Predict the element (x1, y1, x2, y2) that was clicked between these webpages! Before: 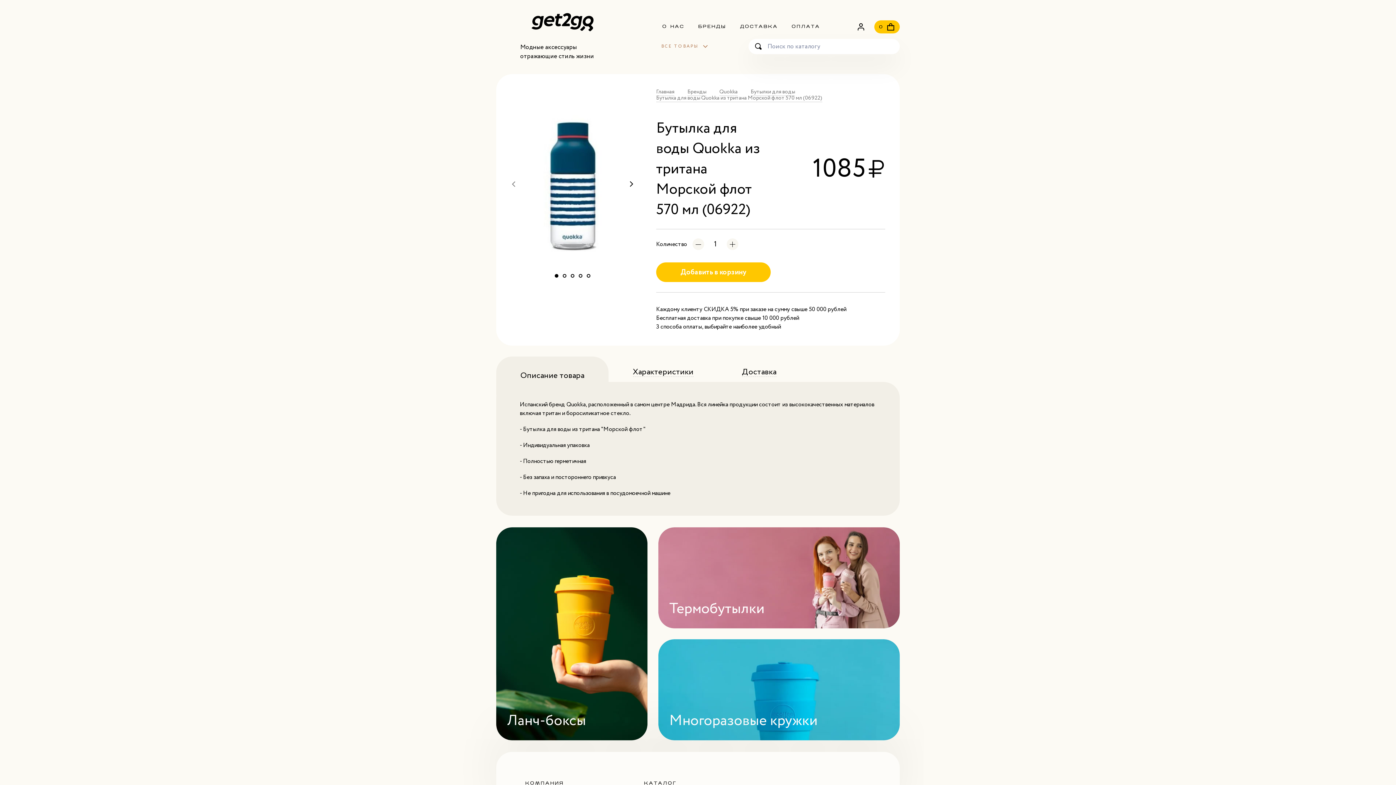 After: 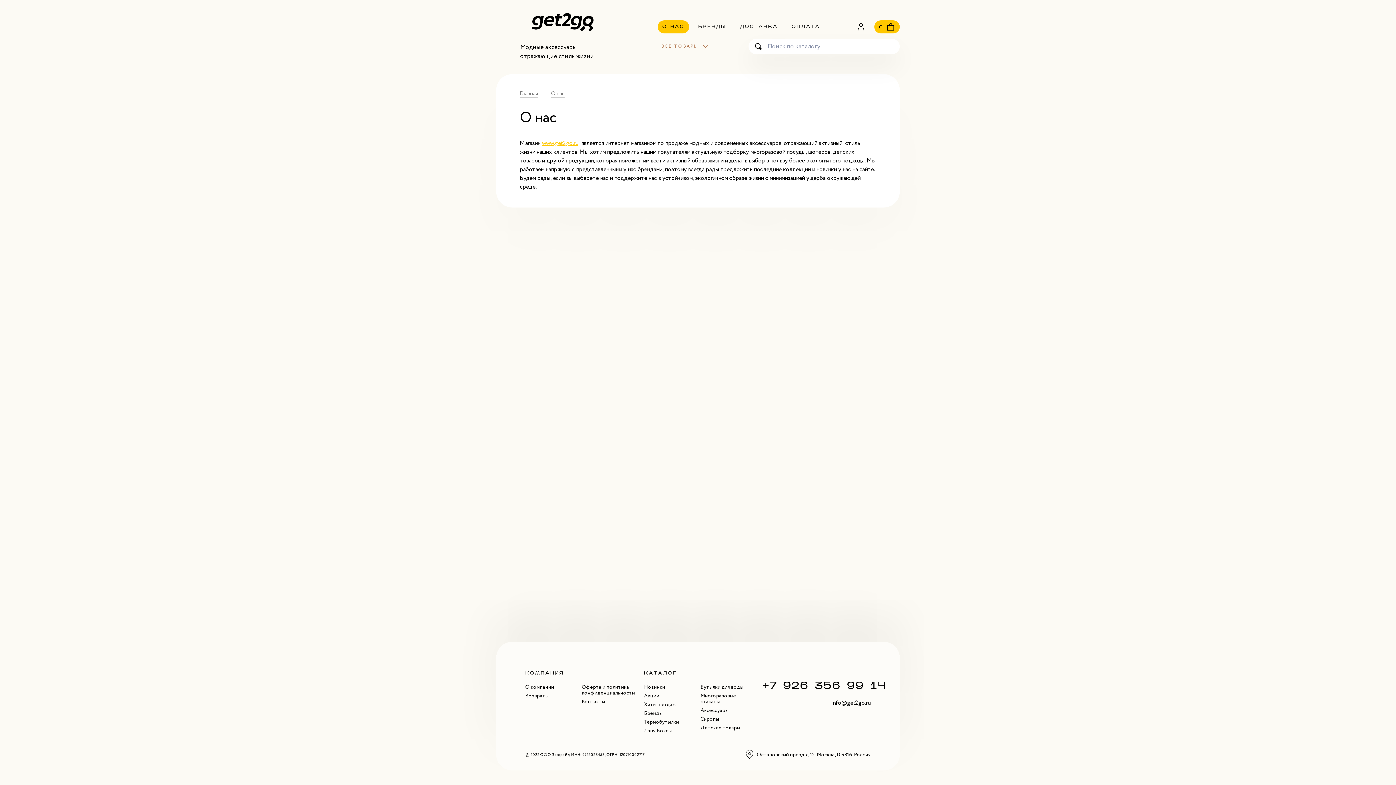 Action: label: О НАС bbox: (657, 20, 689, 33)